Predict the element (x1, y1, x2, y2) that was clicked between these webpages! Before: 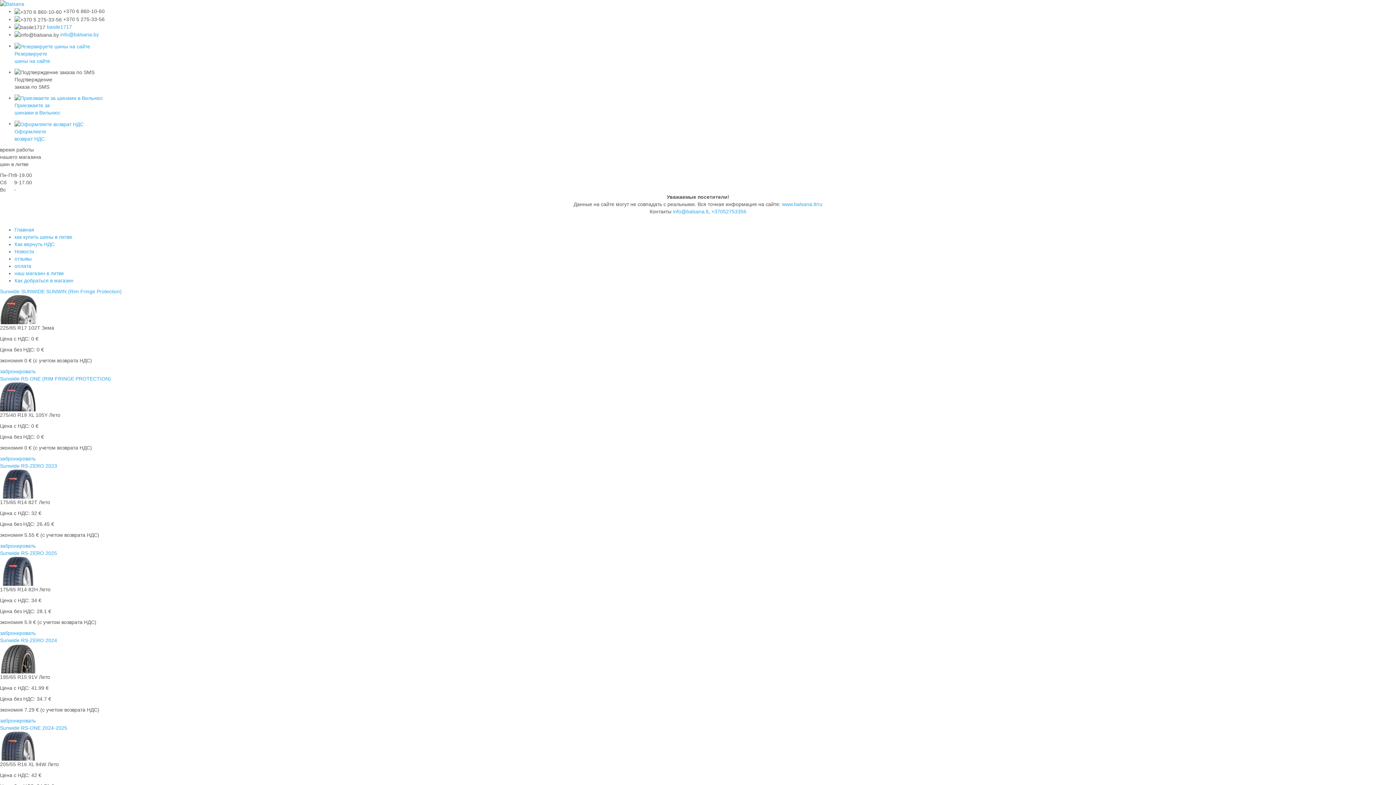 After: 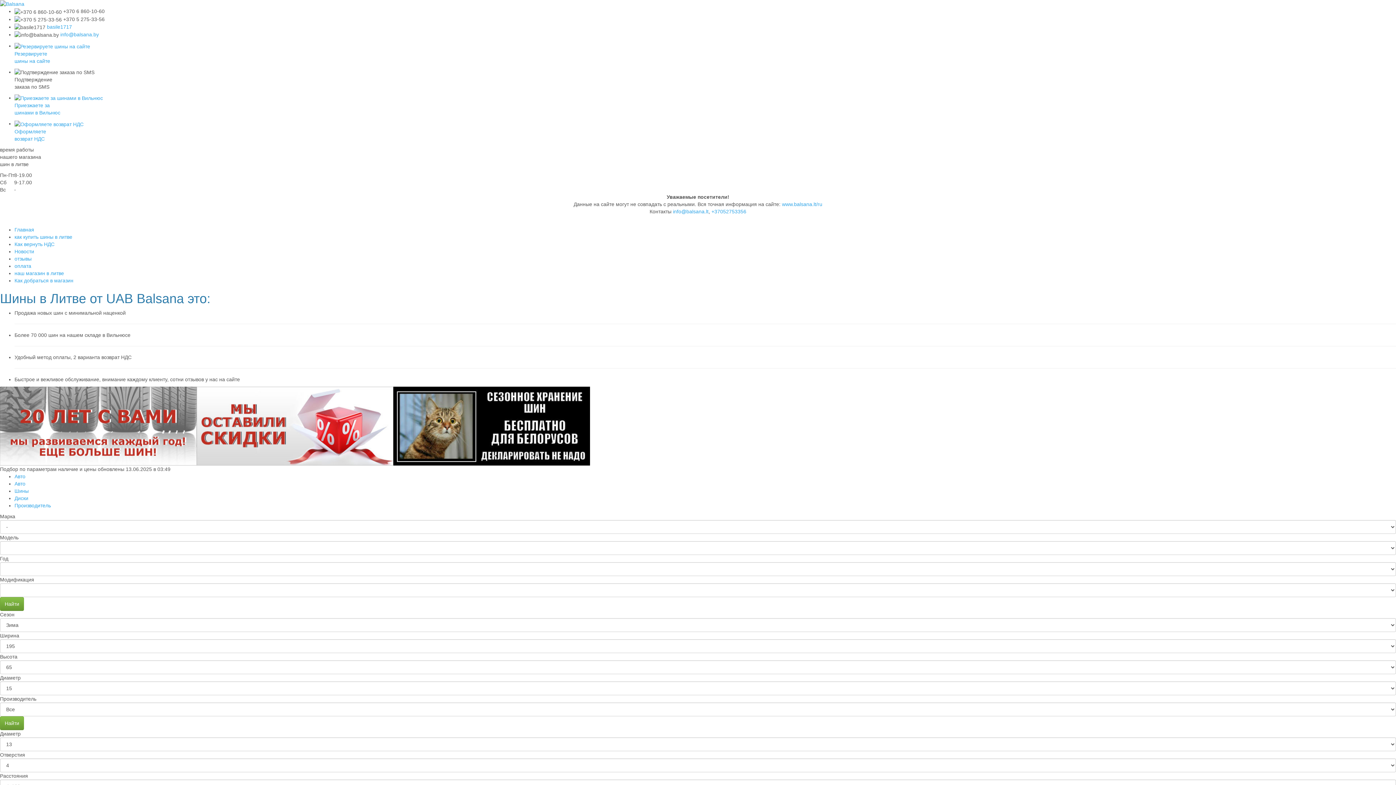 Action: label: забронировать bbox: (0, 455, 35, 461)